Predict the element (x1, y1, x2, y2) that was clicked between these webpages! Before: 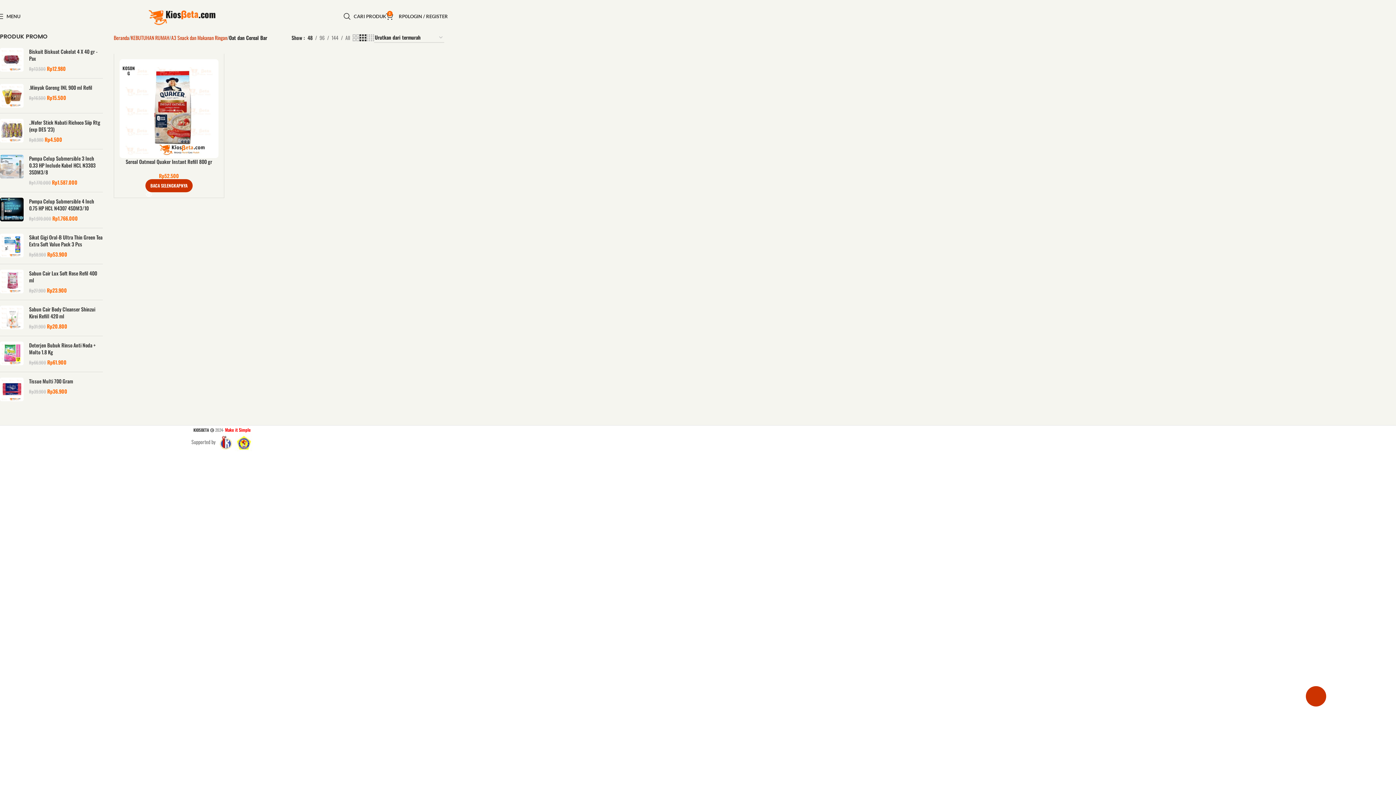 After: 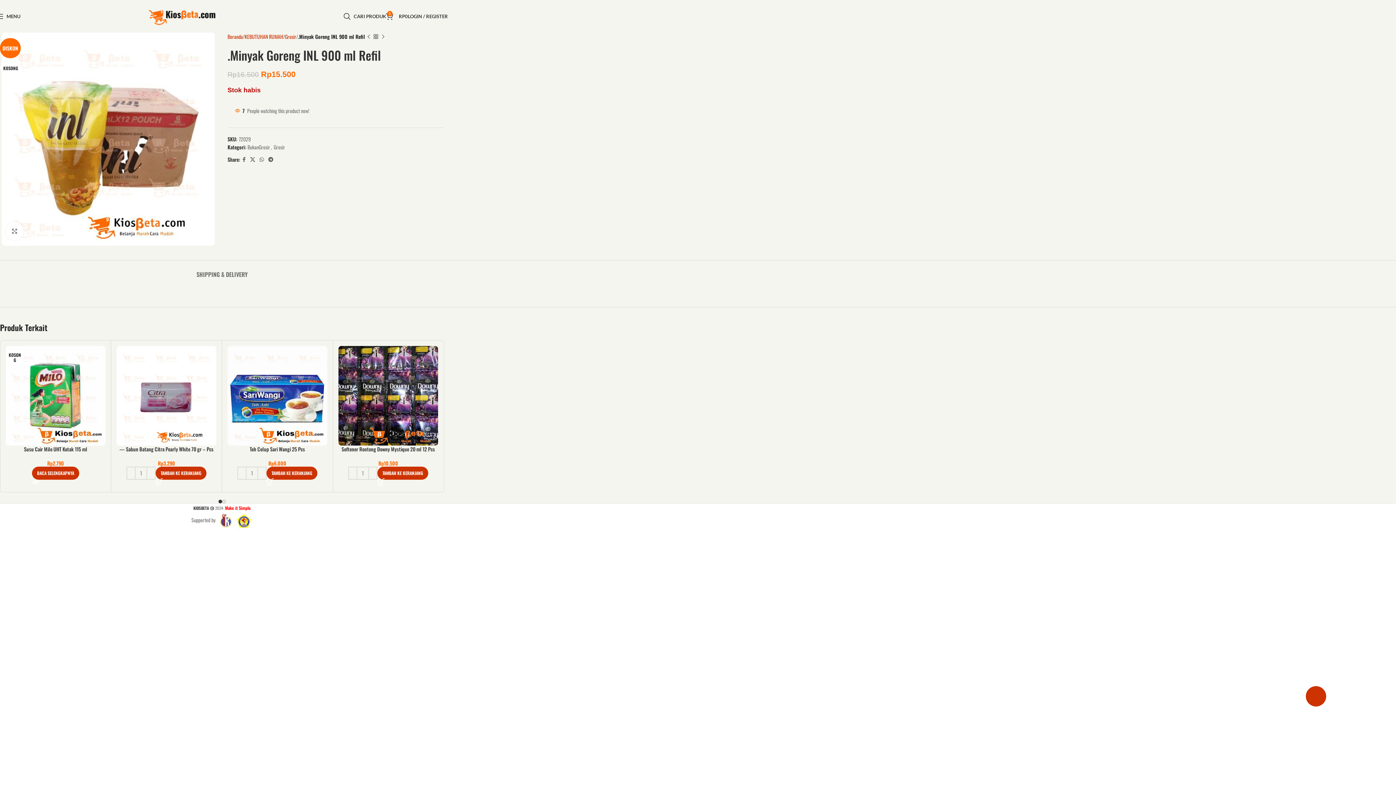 Action: bbox: (0, 84, 23, 107)